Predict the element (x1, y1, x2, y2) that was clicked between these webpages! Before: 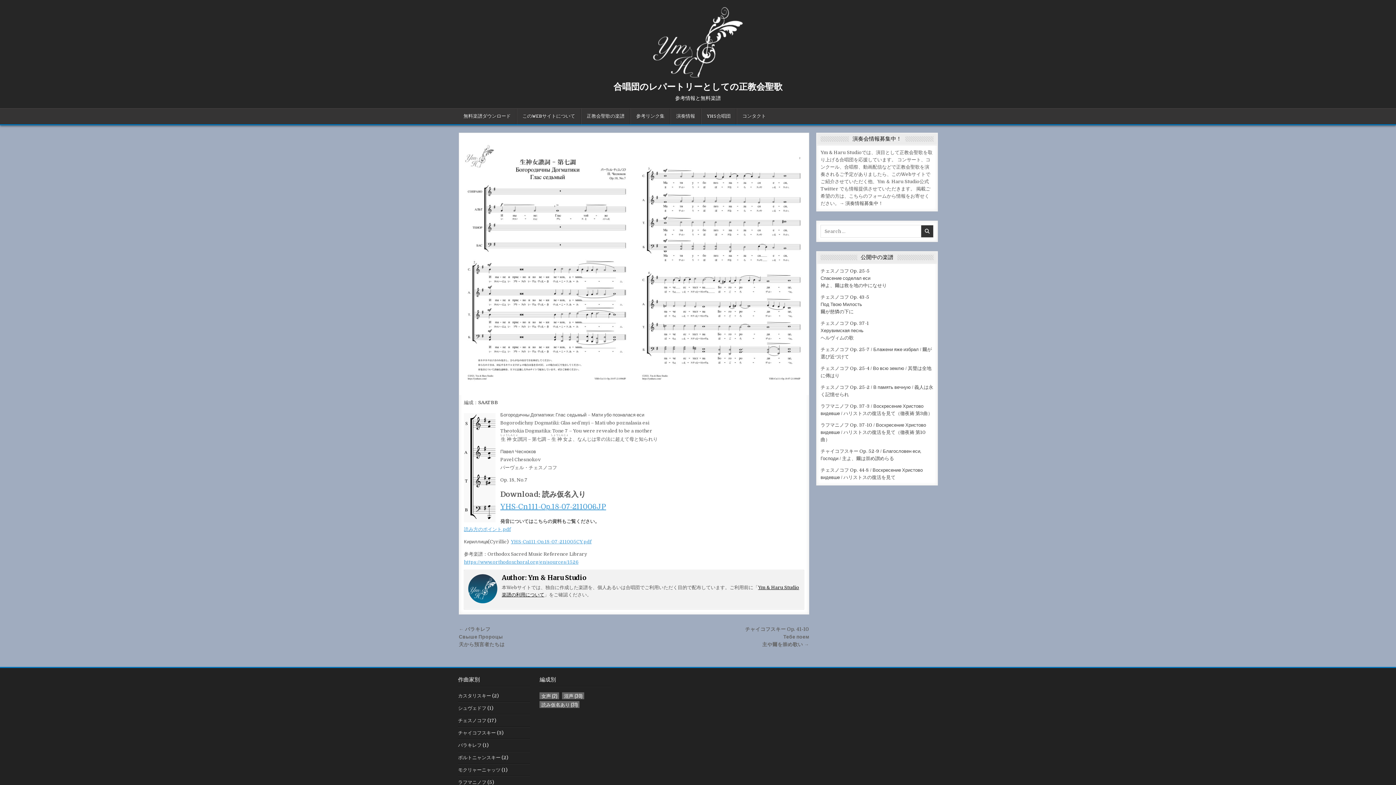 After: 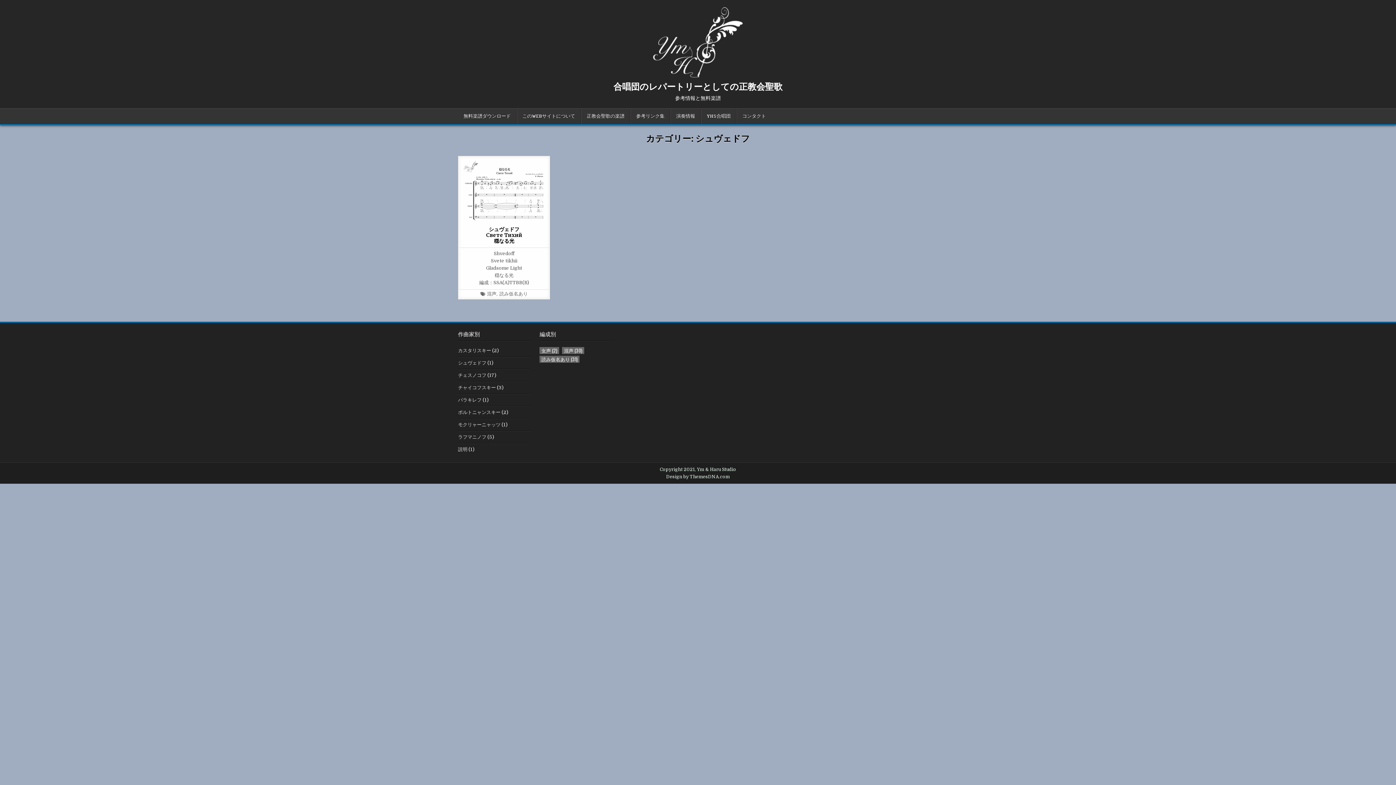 Action: bbox: (458, 705, 486, 711) label: シュヴェドフ